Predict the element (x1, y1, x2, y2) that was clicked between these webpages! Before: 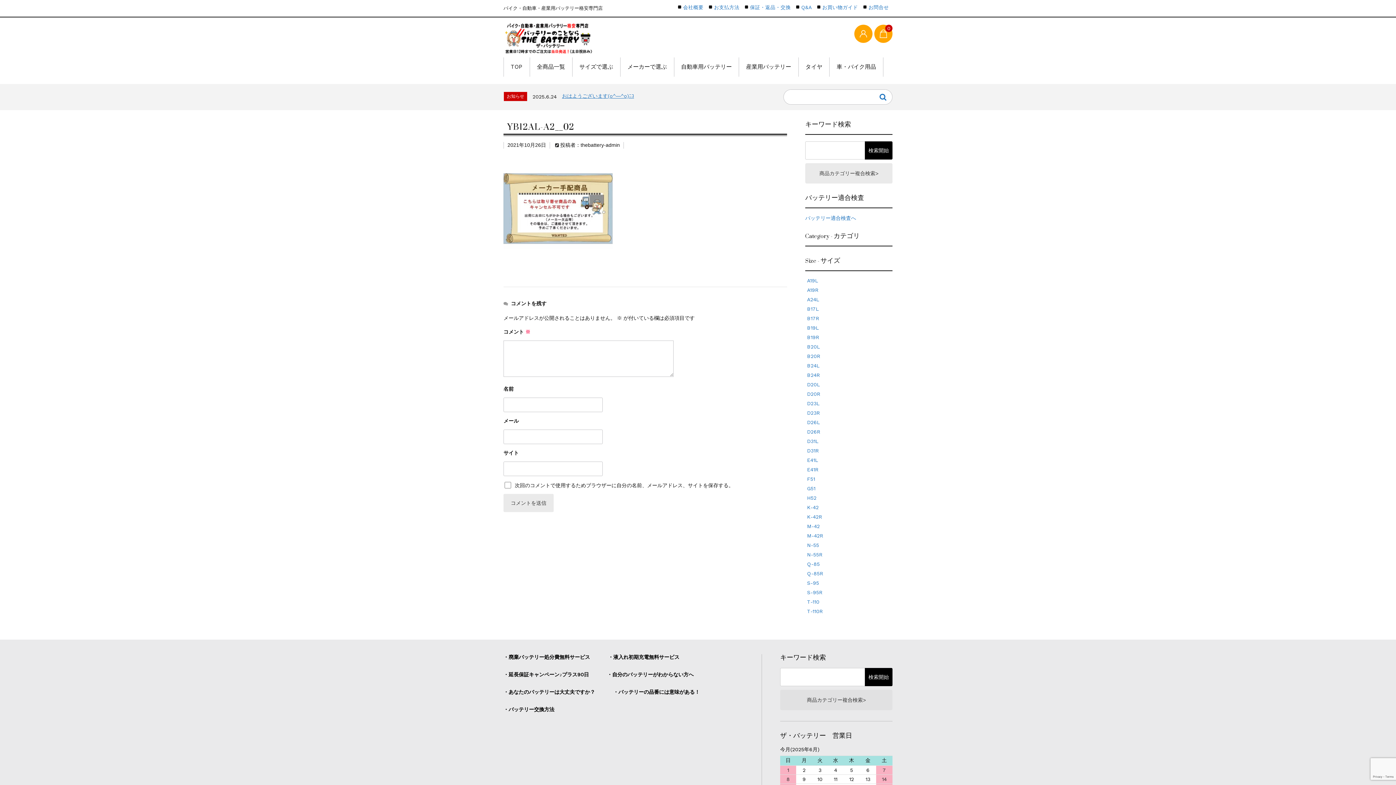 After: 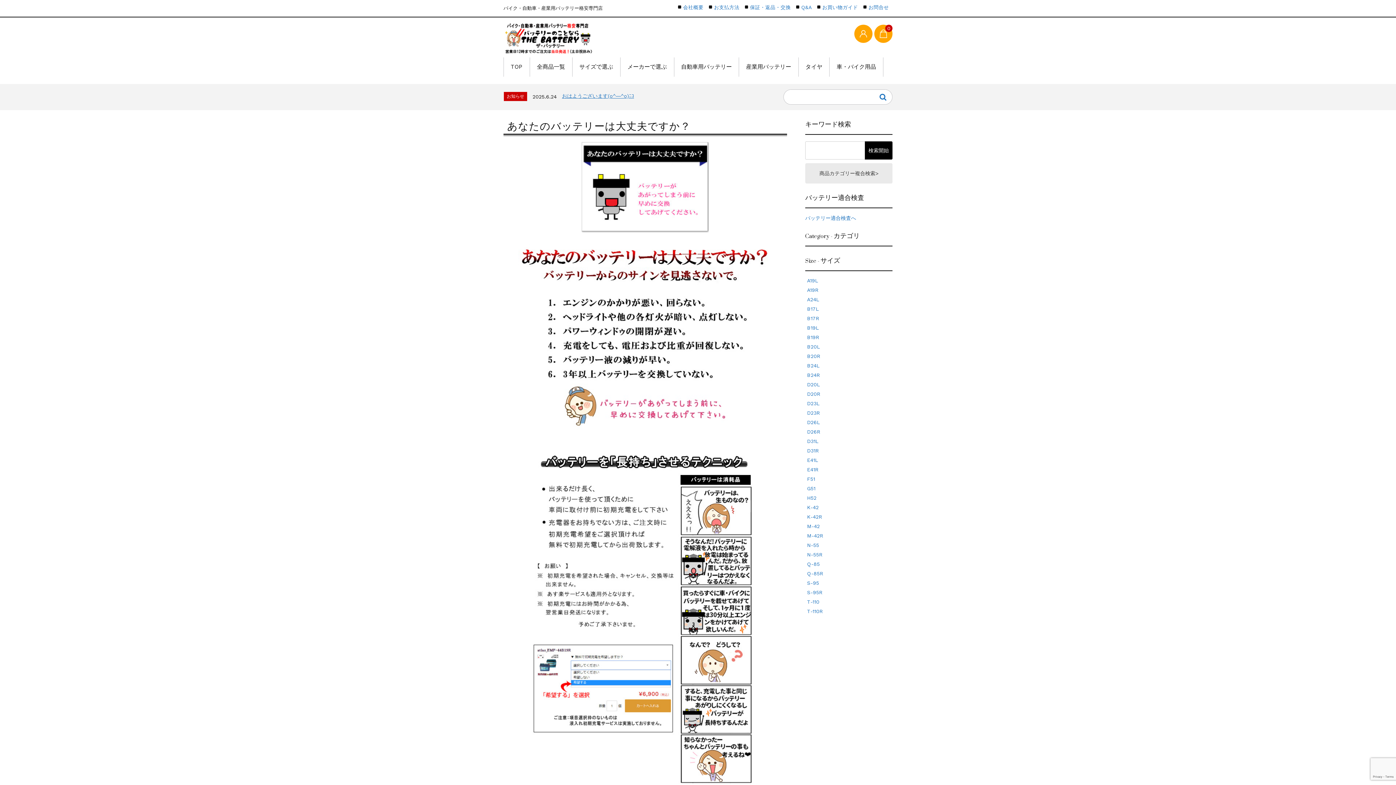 Action: bbox: (503, 689, 595, 695) label: ・あなたのバッテリーは大丈夫ですか？